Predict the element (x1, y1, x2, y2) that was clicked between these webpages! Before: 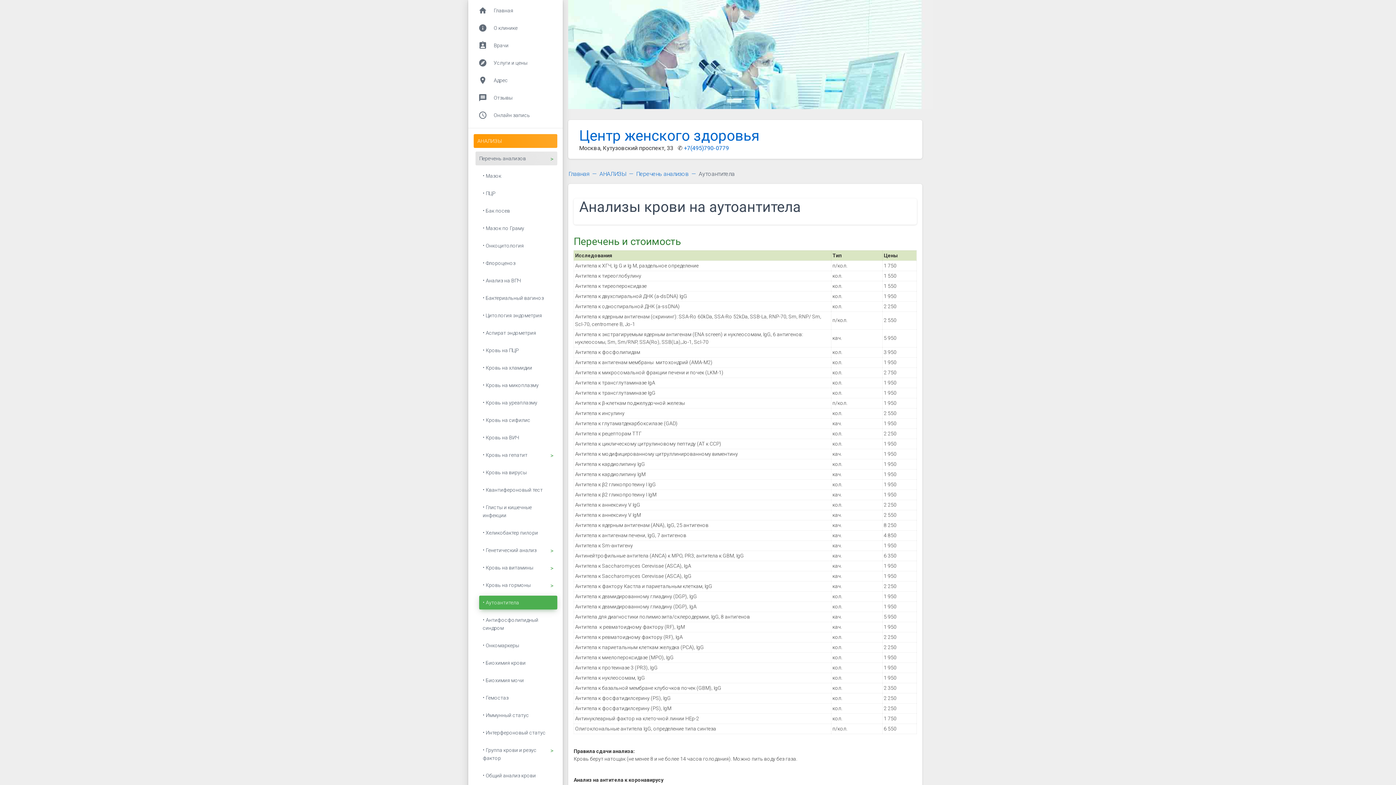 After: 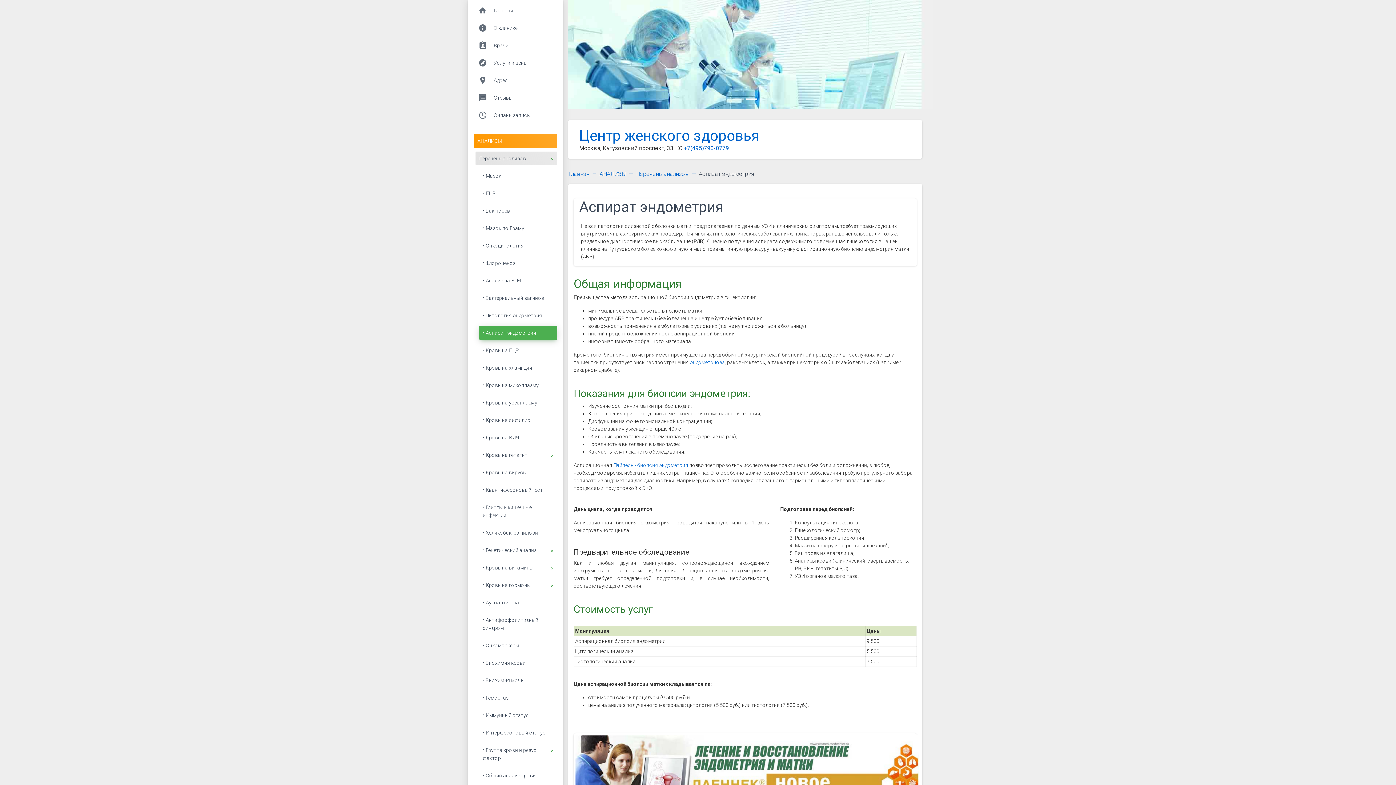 Action: bbox: (479, 326, 557, 340) label: Аспират эндометрия